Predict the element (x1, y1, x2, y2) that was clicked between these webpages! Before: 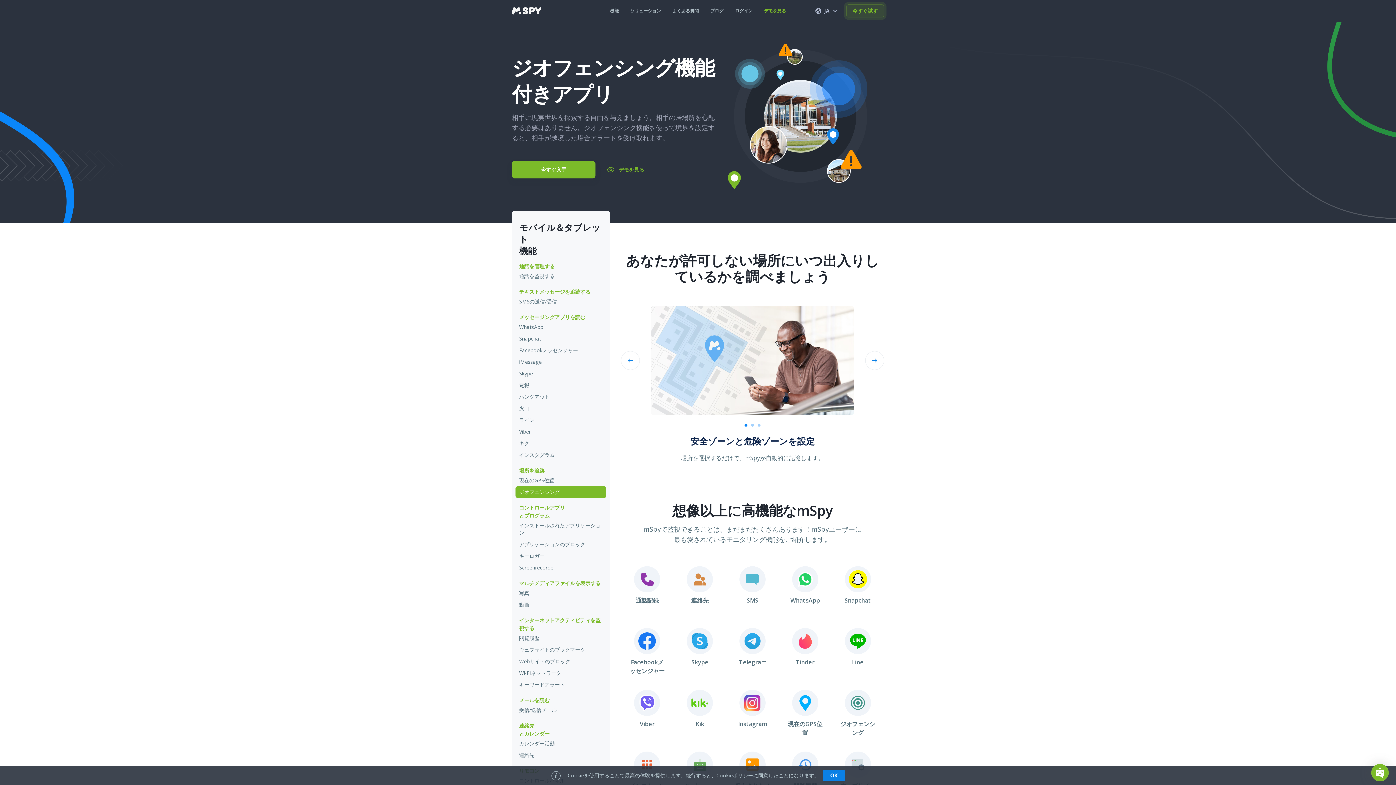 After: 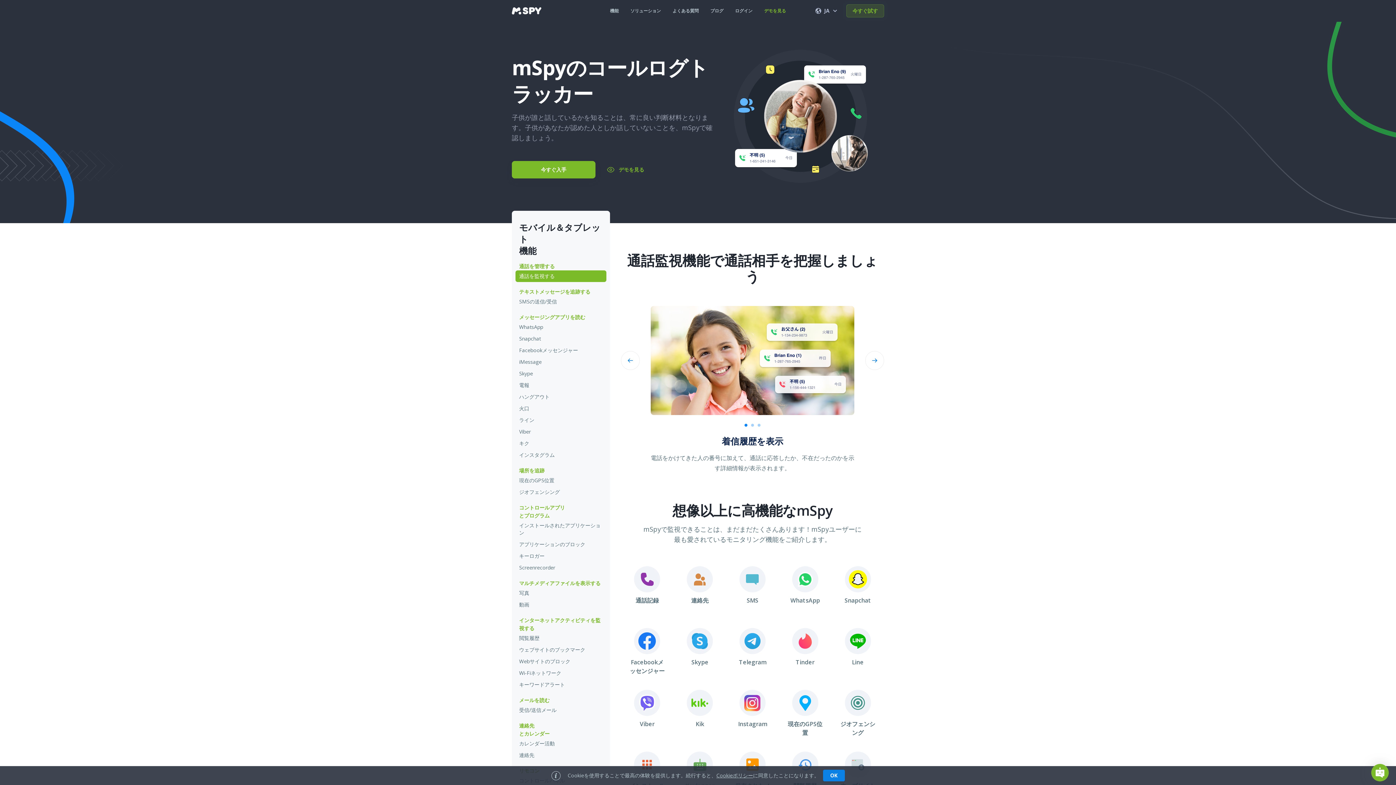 Action: label: 通話記録 bbox: (621, 566, 673, 613)